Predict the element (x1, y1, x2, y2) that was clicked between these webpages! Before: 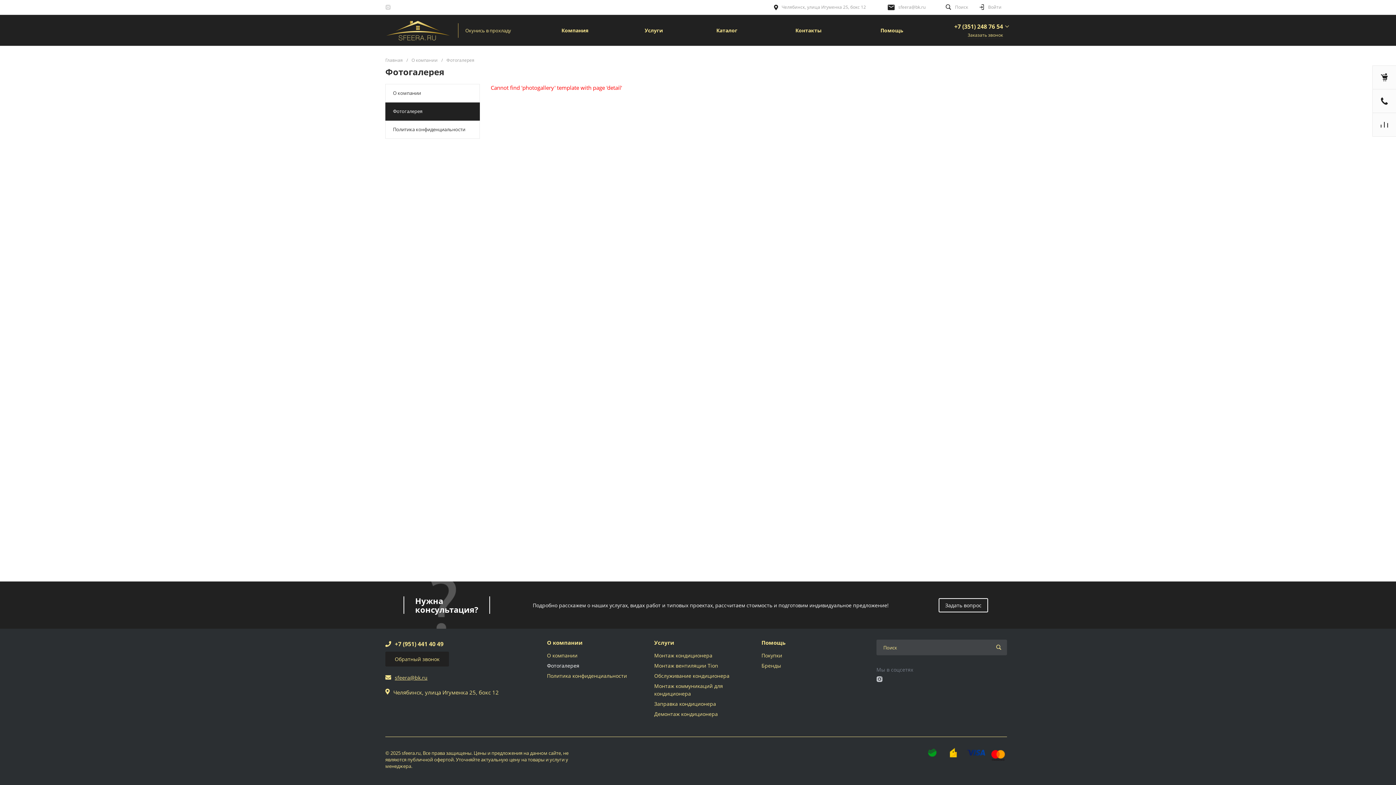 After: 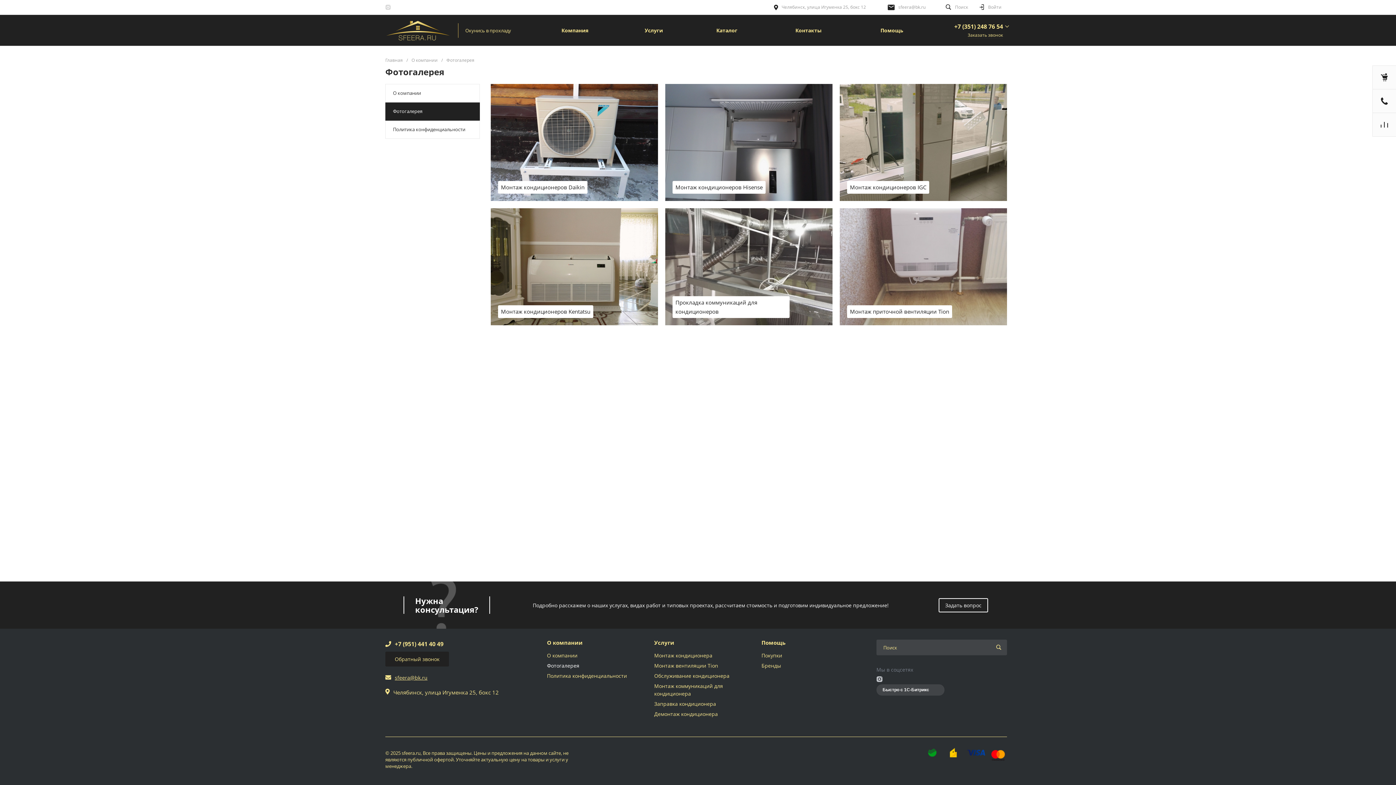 Action: label: Фотогалерея bbox: (385, 102, 479, 120)